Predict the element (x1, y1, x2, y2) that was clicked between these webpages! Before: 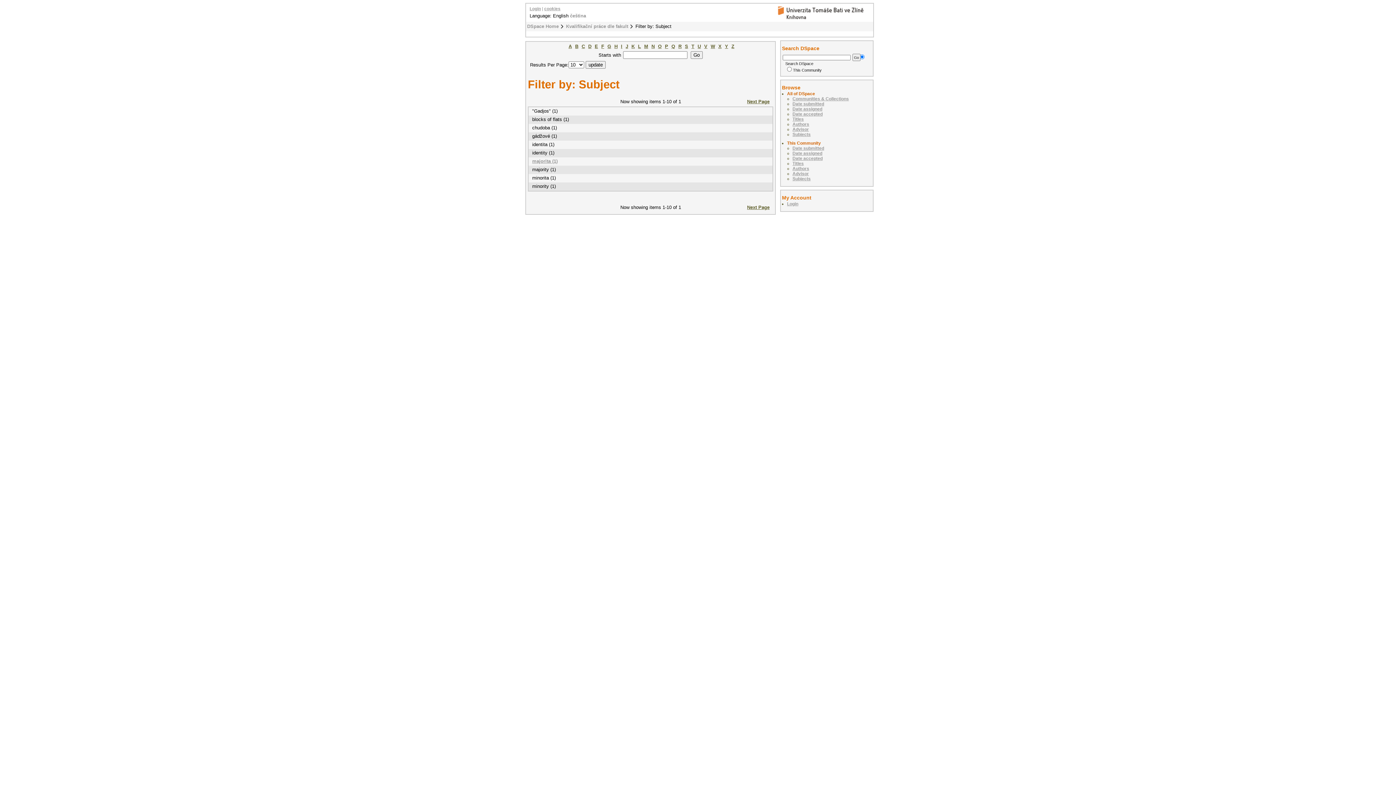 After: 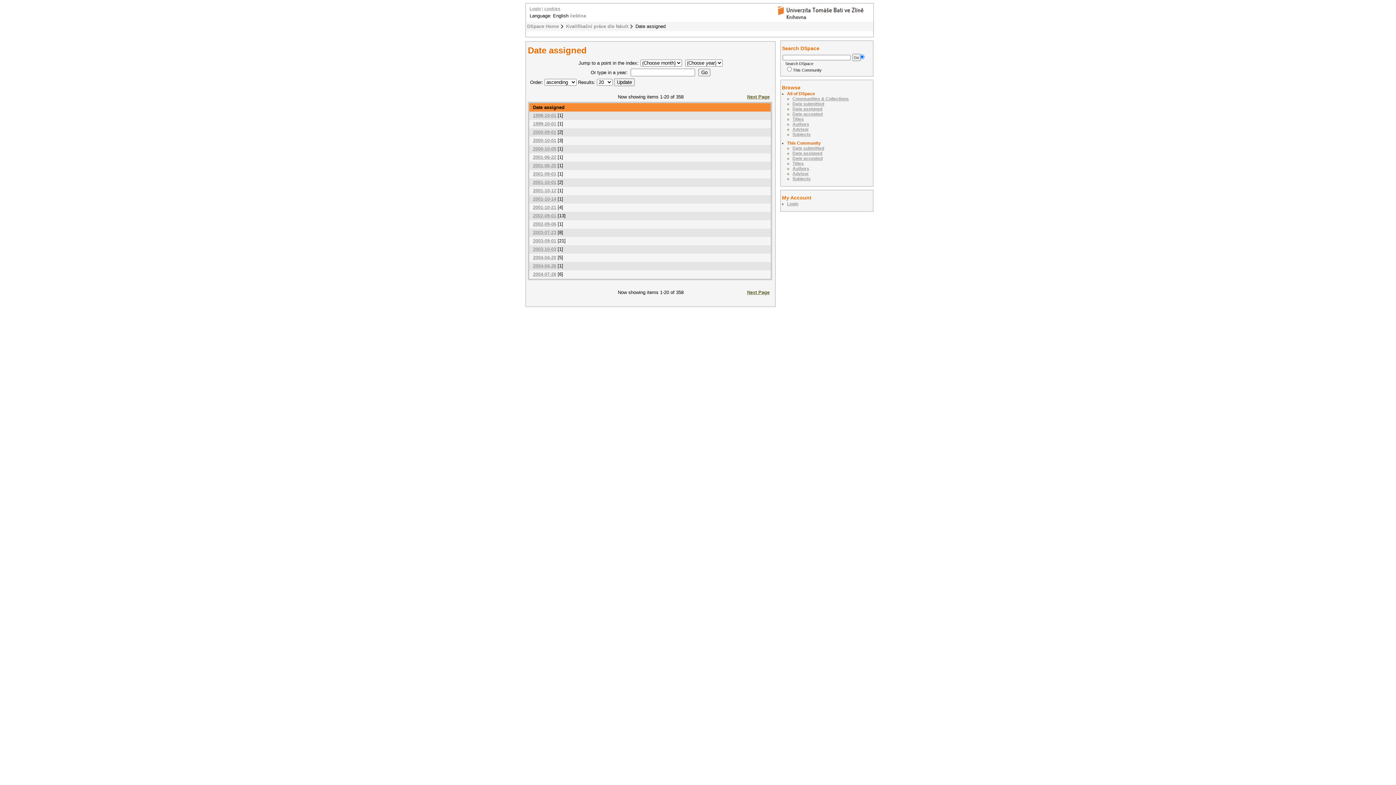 Action: label: Date assigned bbox: (792, 150, 822, 156)